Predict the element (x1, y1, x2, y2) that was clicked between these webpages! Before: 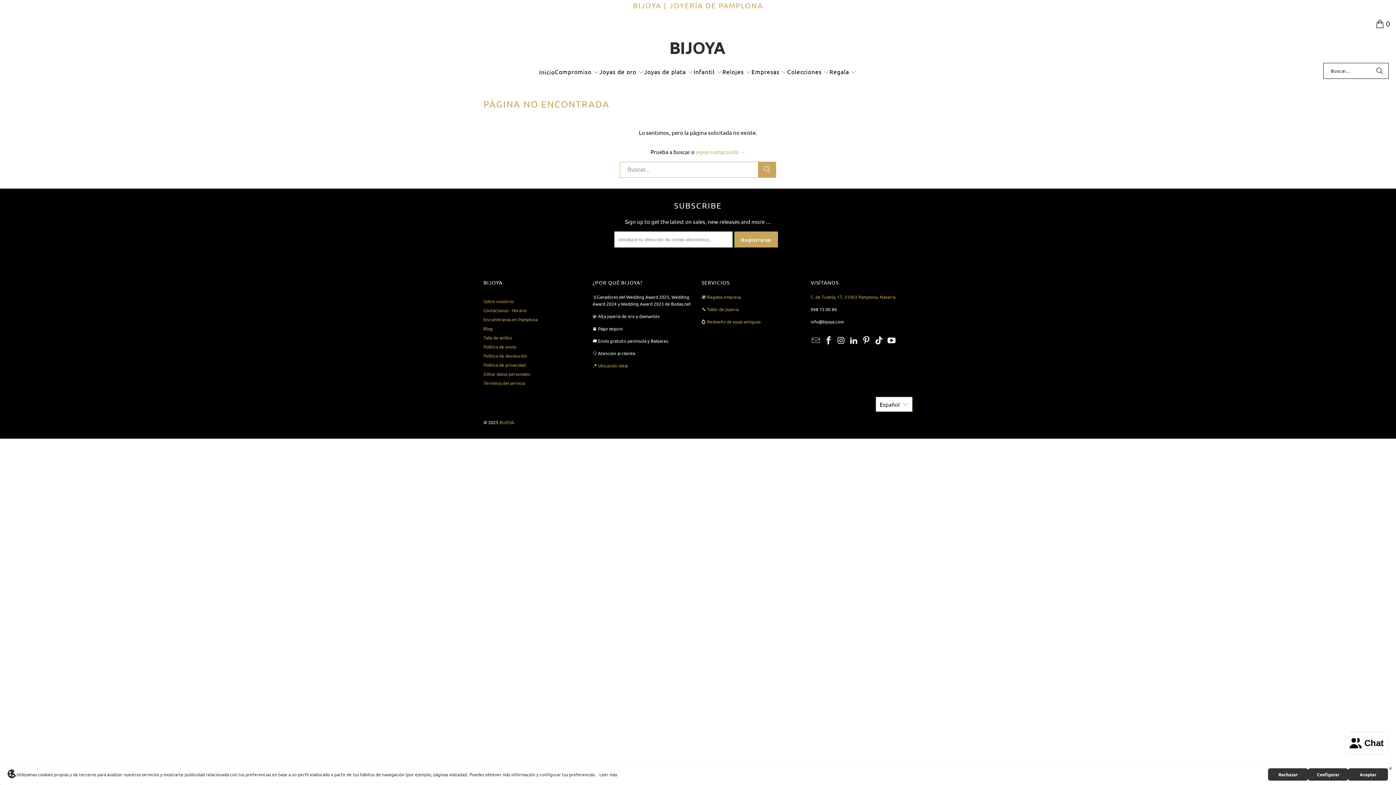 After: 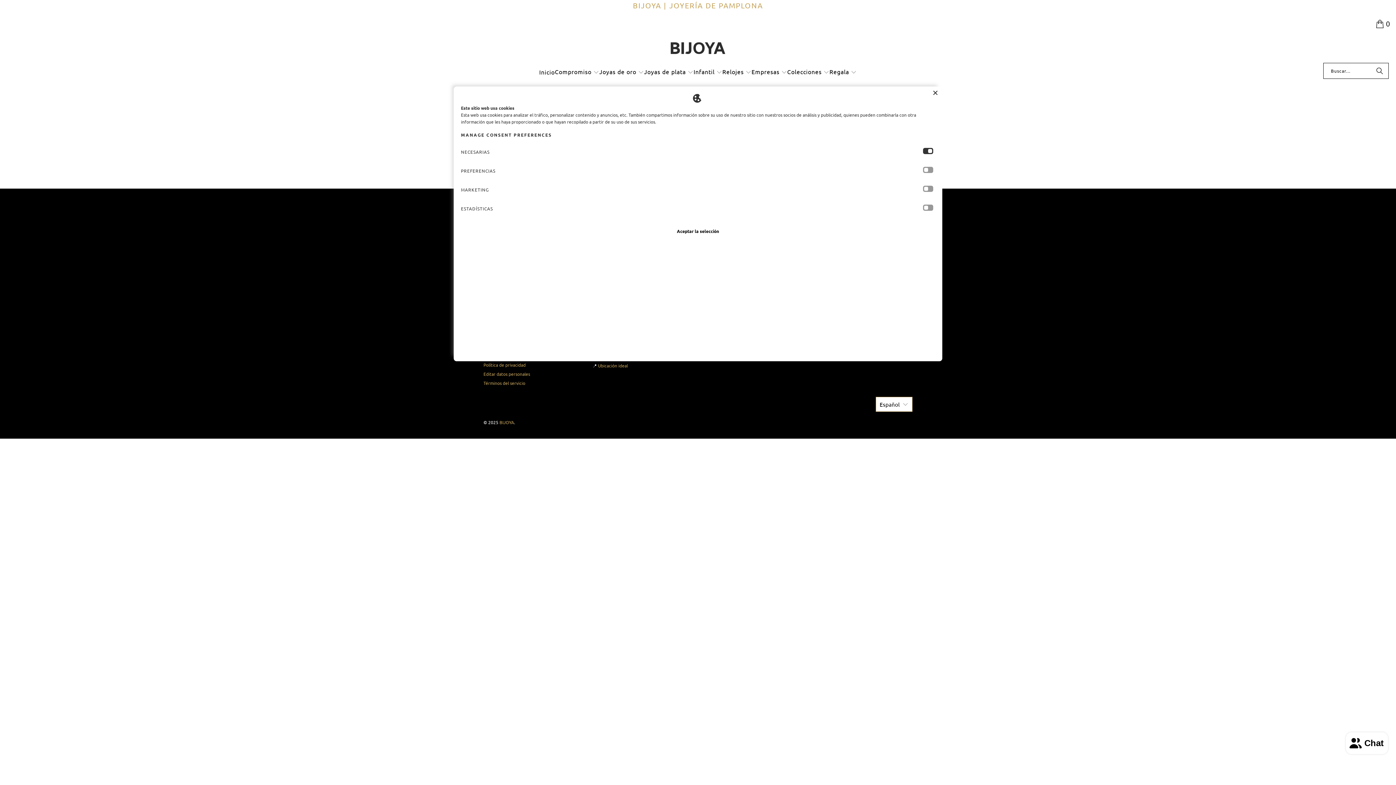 Action: bbox: (1308, 768, 1348, 781) label: Configurar